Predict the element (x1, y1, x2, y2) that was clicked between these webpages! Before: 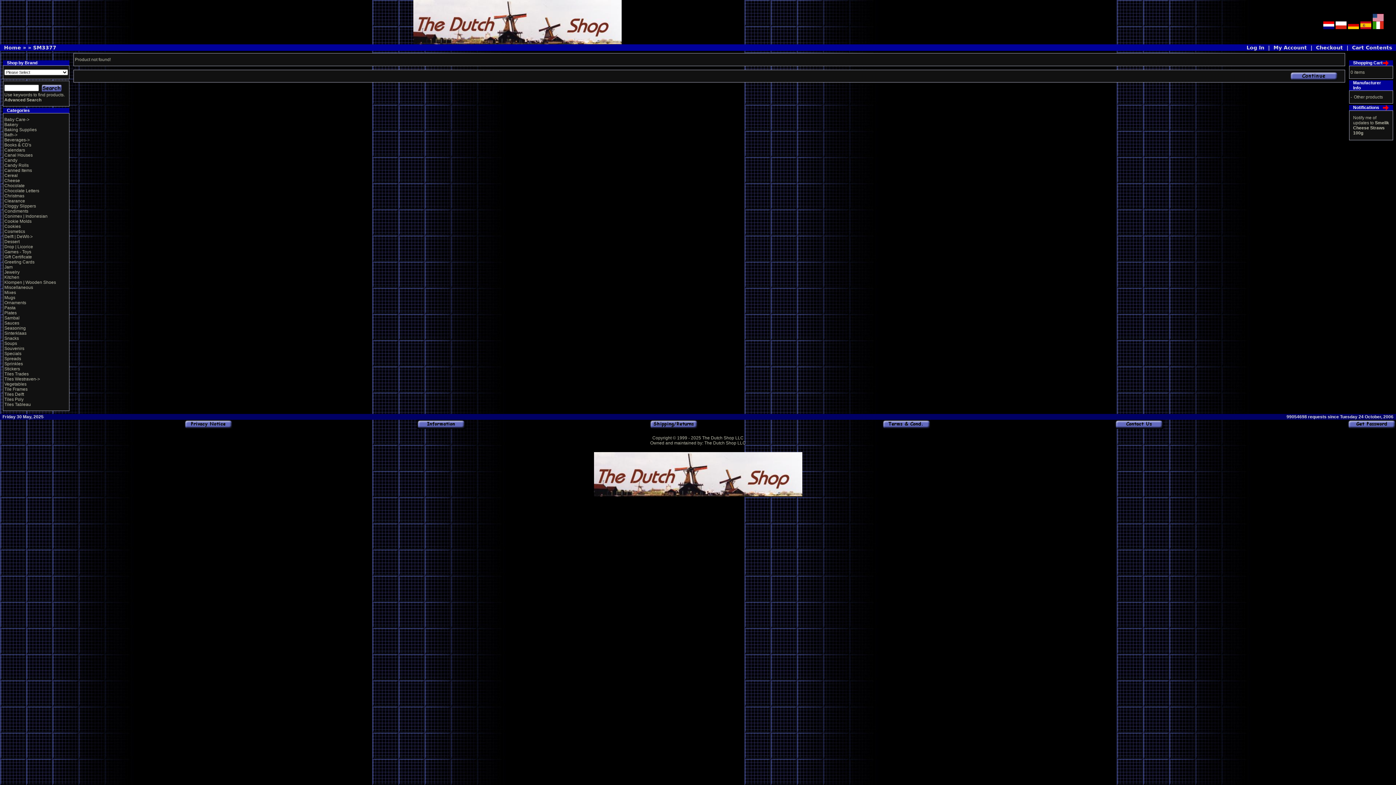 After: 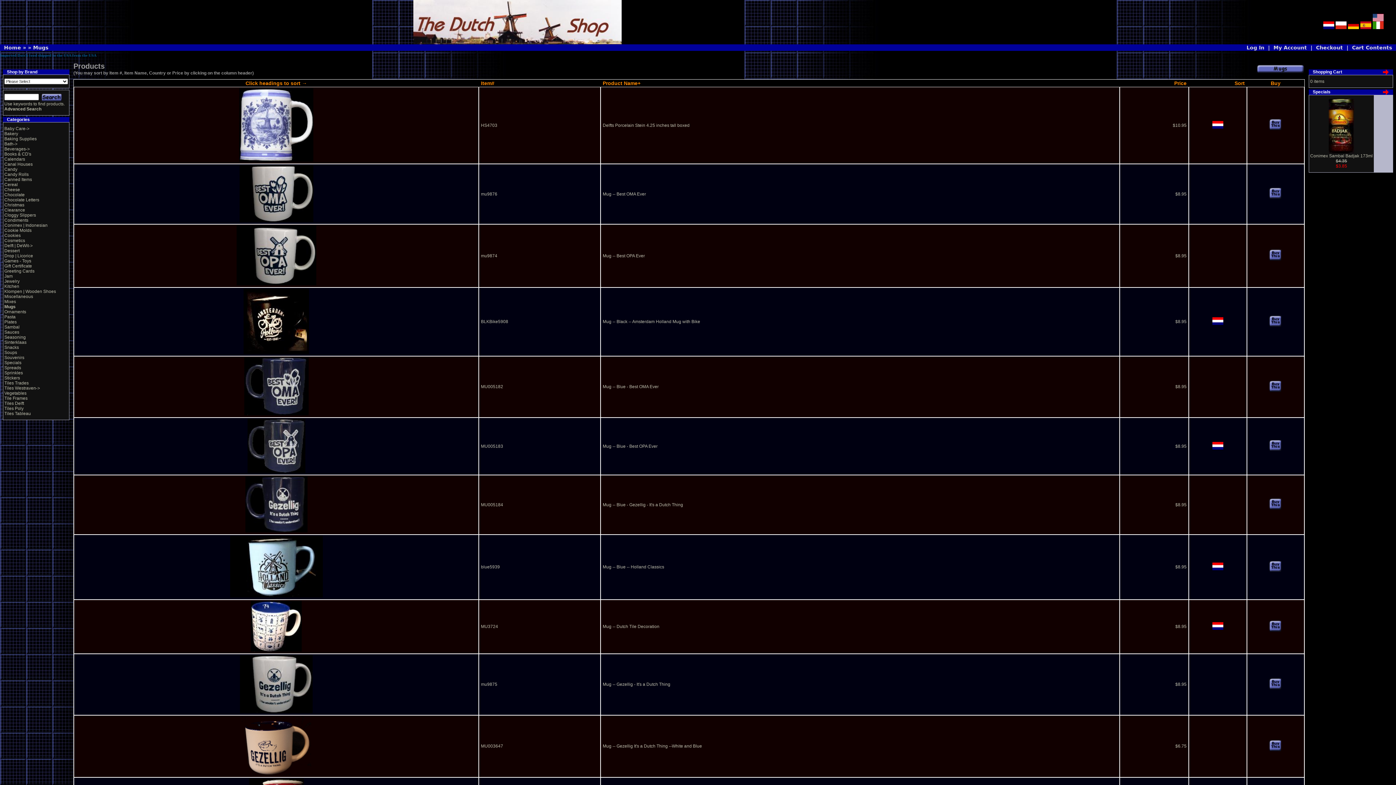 Action: bbox: (4, 295, 15, 300) label: Mugs